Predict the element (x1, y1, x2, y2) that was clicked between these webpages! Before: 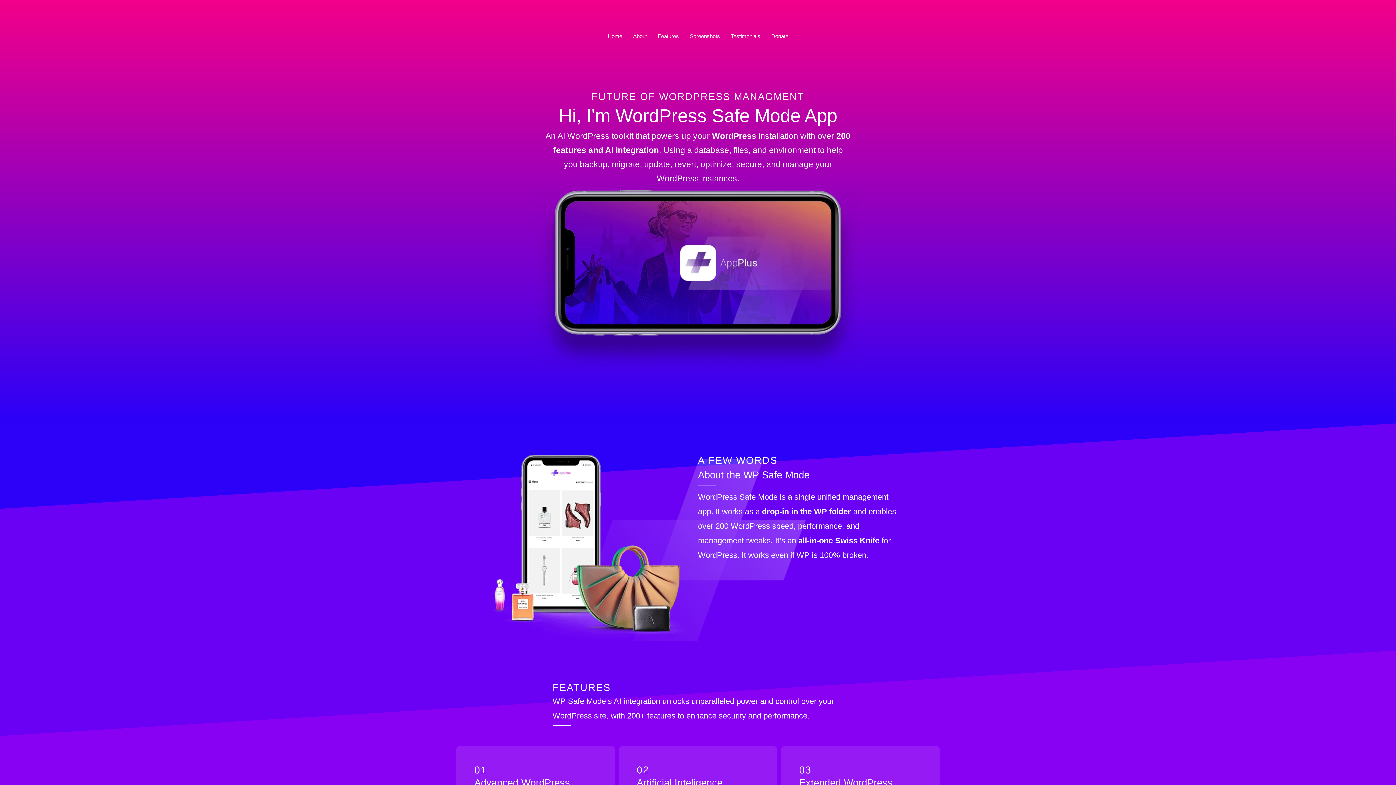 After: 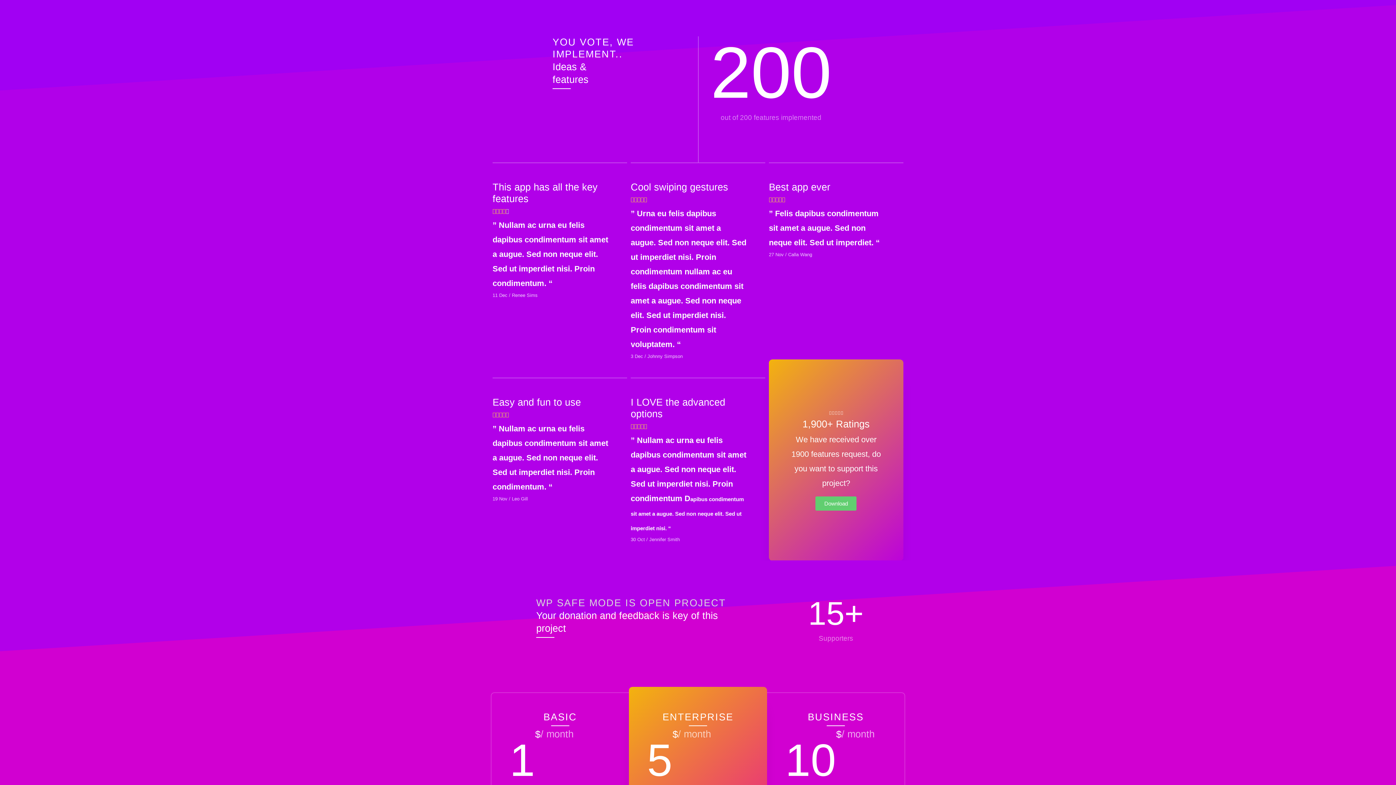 Action: bbox: (725, 25, 766, 47) label: Testimonials